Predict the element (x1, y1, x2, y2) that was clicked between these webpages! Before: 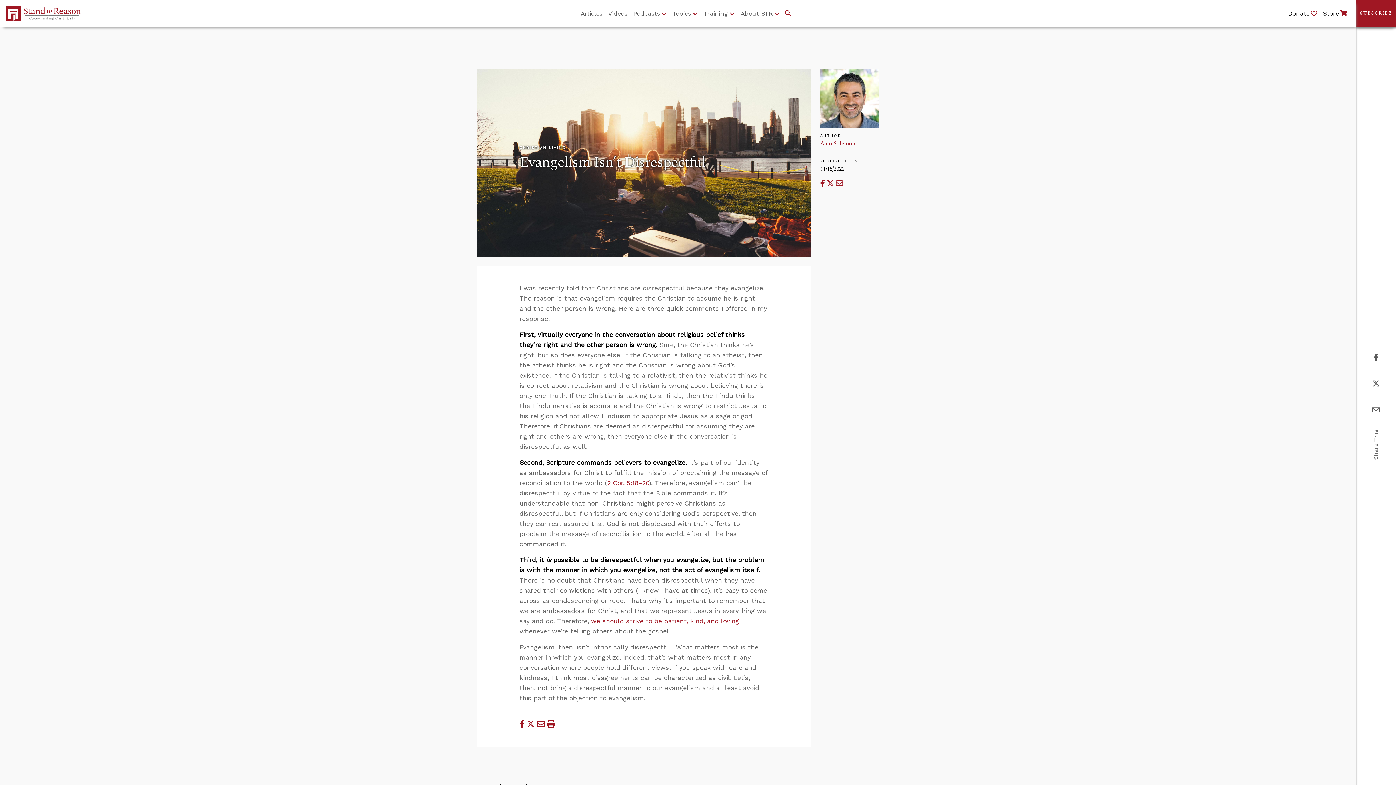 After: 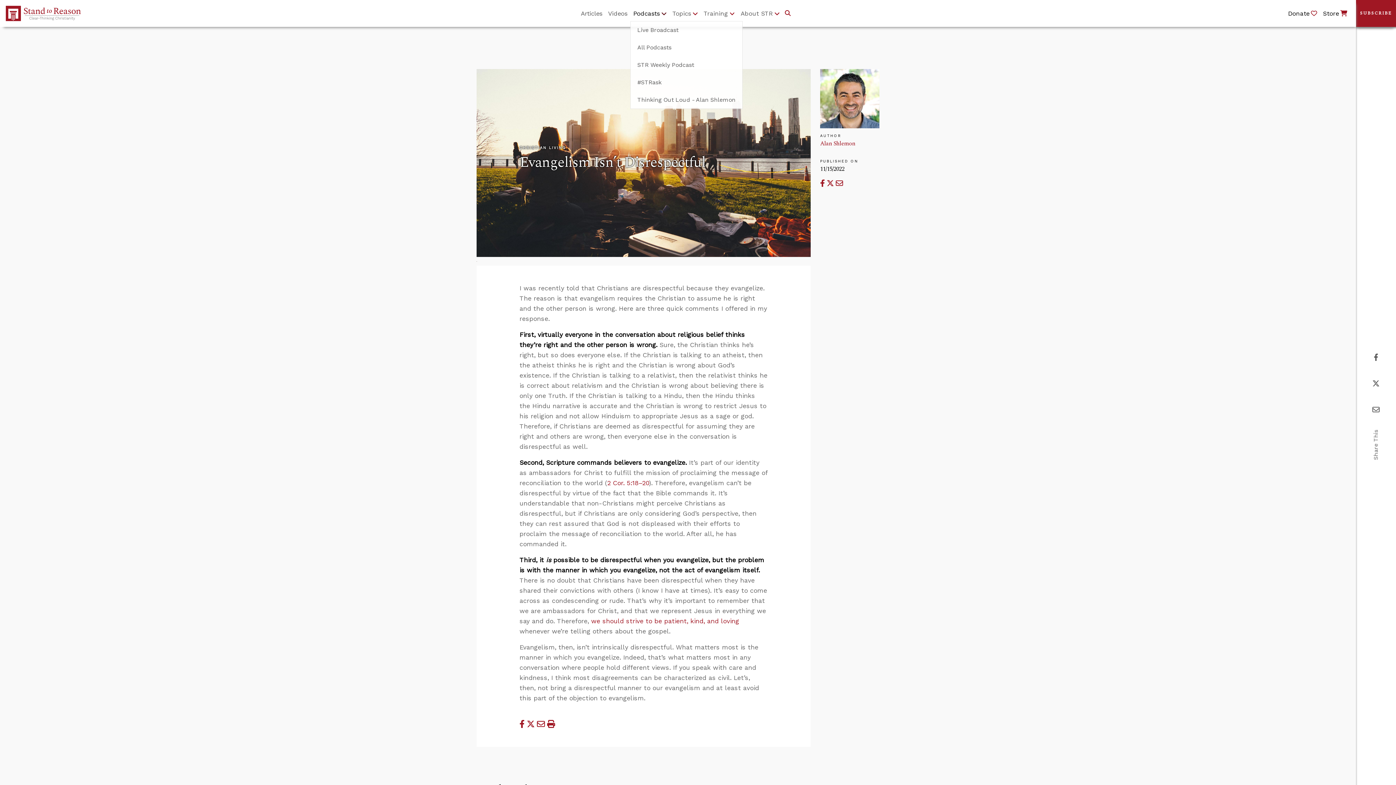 Action: bbox: (630, 6, 669, 20) label: Podcasts